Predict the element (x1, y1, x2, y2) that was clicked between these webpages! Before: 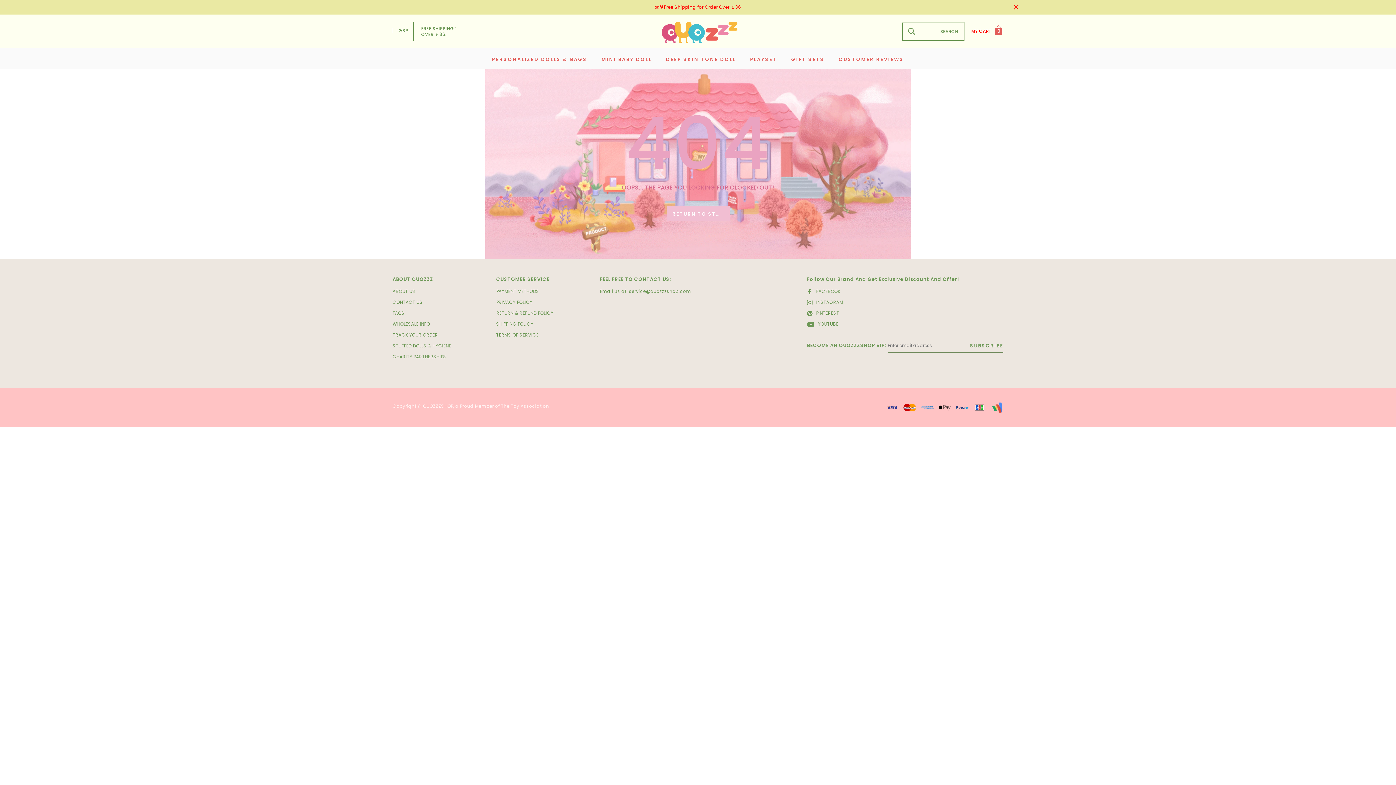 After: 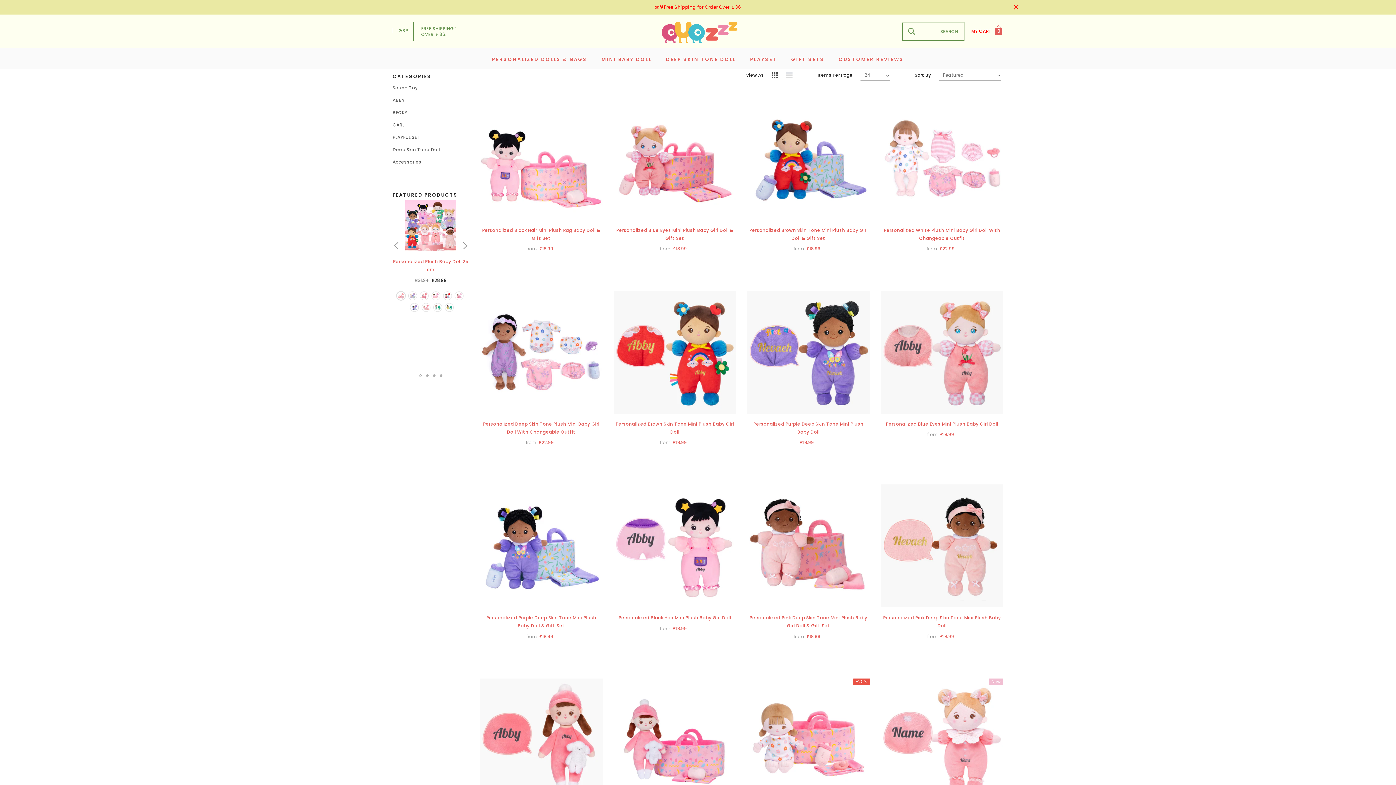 Action: bbox: (601, 48, 651, 69) label: MINI BABY DOLL